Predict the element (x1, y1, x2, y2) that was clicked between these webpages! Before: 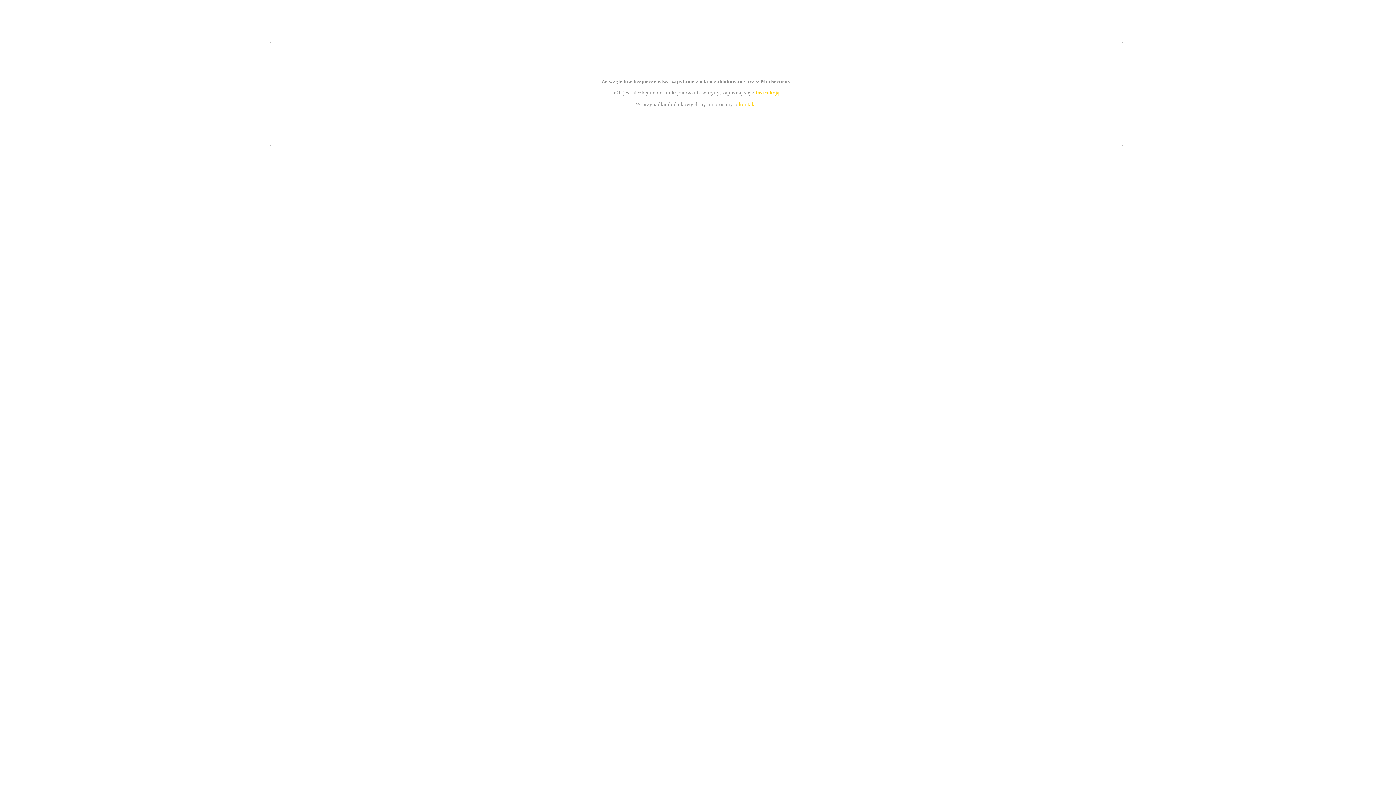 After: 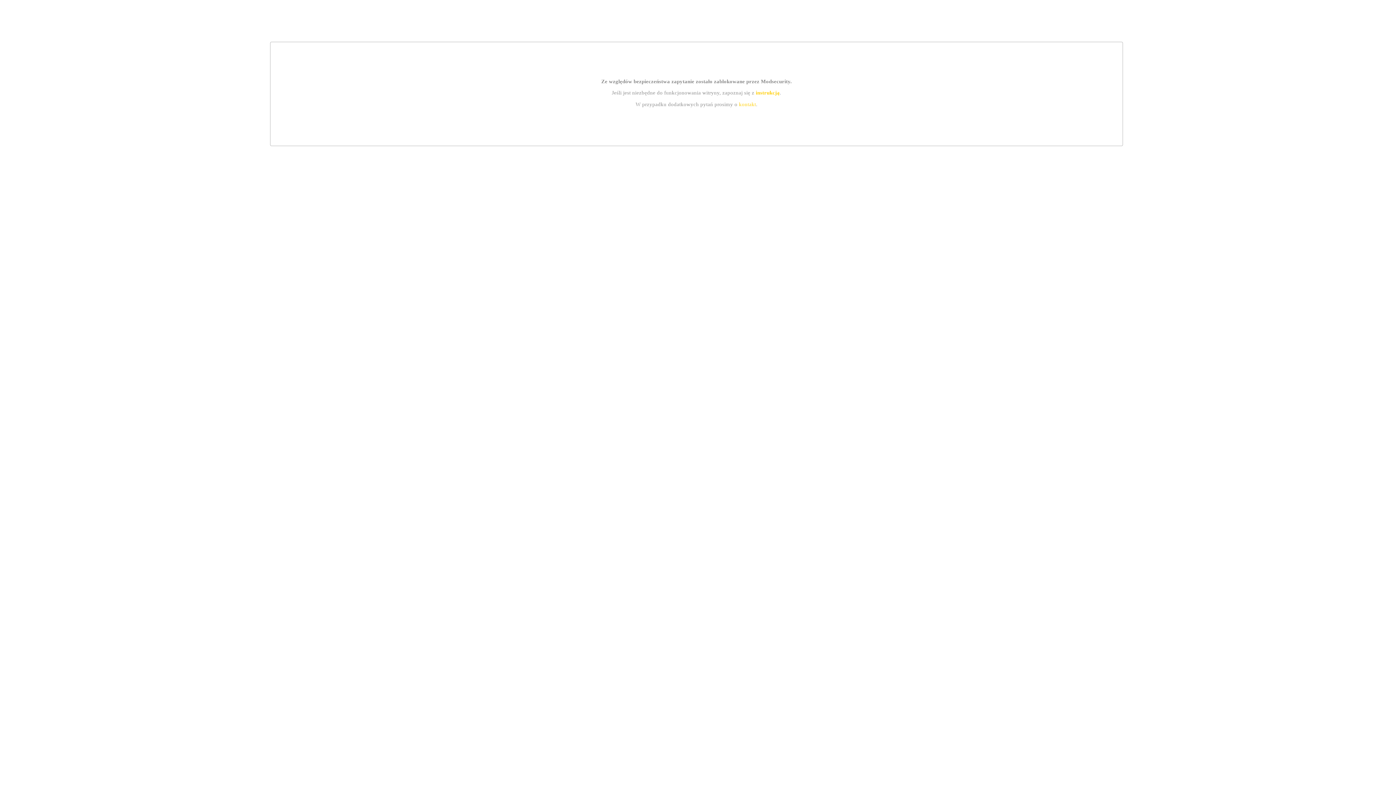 Action: label: kontakt bbox: (739, 101, 756, 107)